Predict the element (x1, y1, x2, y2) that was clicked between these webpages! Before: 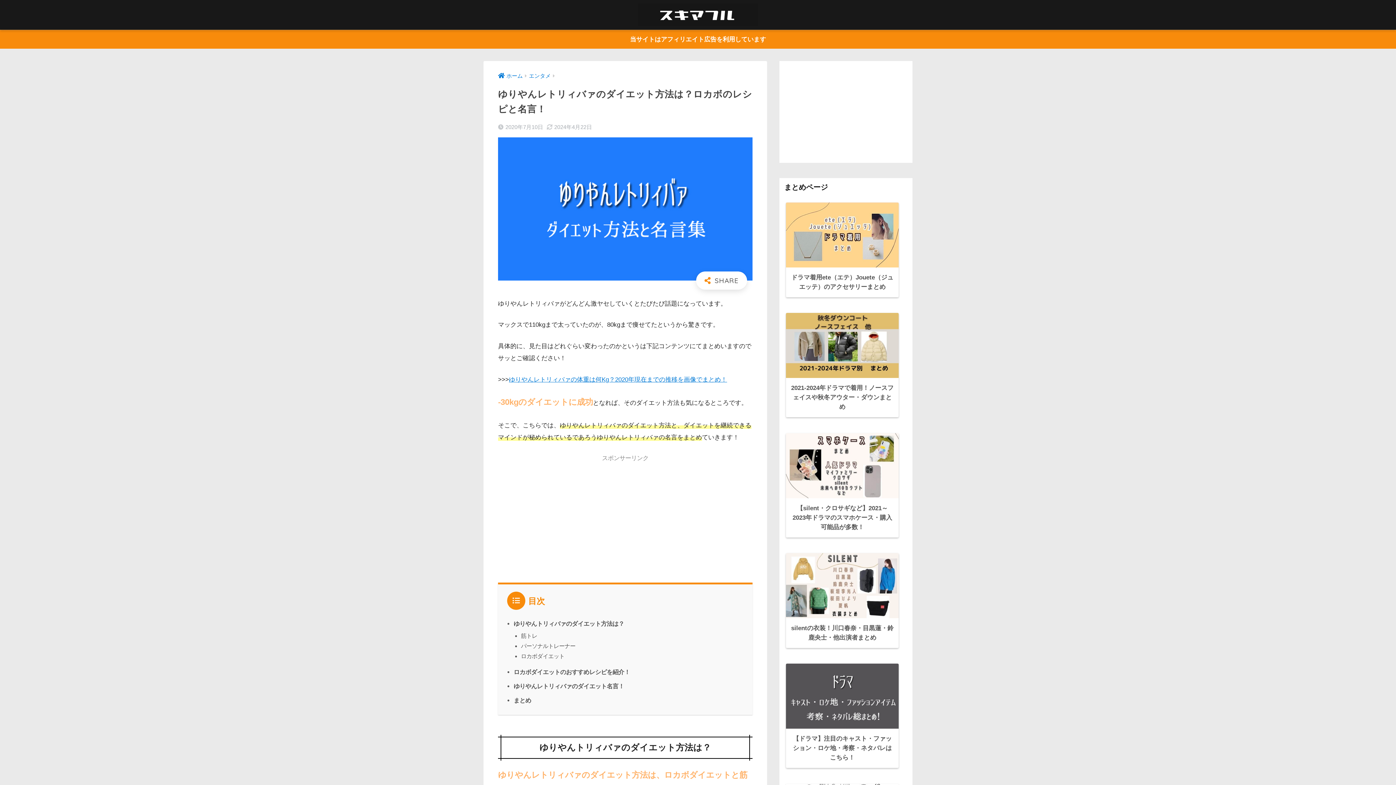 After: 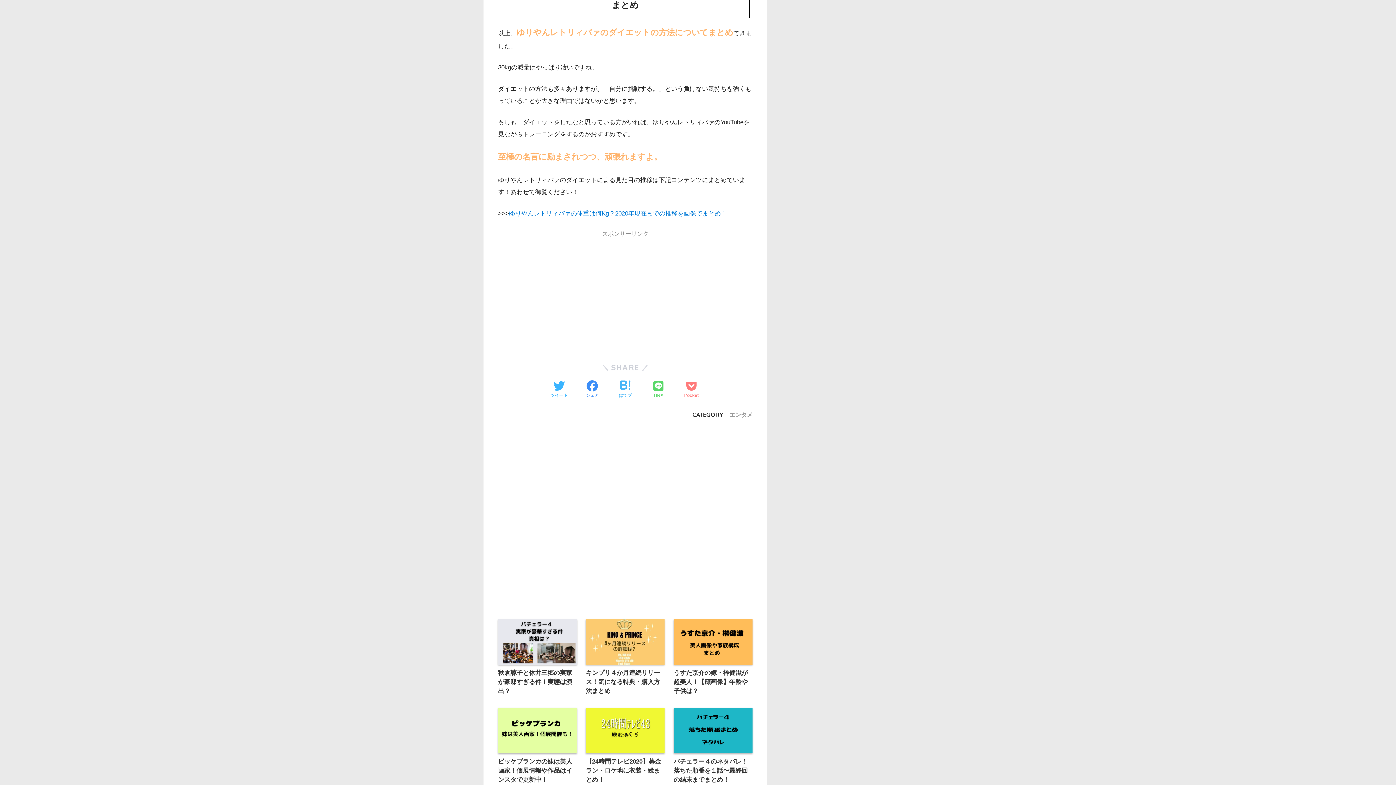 Action: bbox: (513, 697, 531, 703) label: まとめ